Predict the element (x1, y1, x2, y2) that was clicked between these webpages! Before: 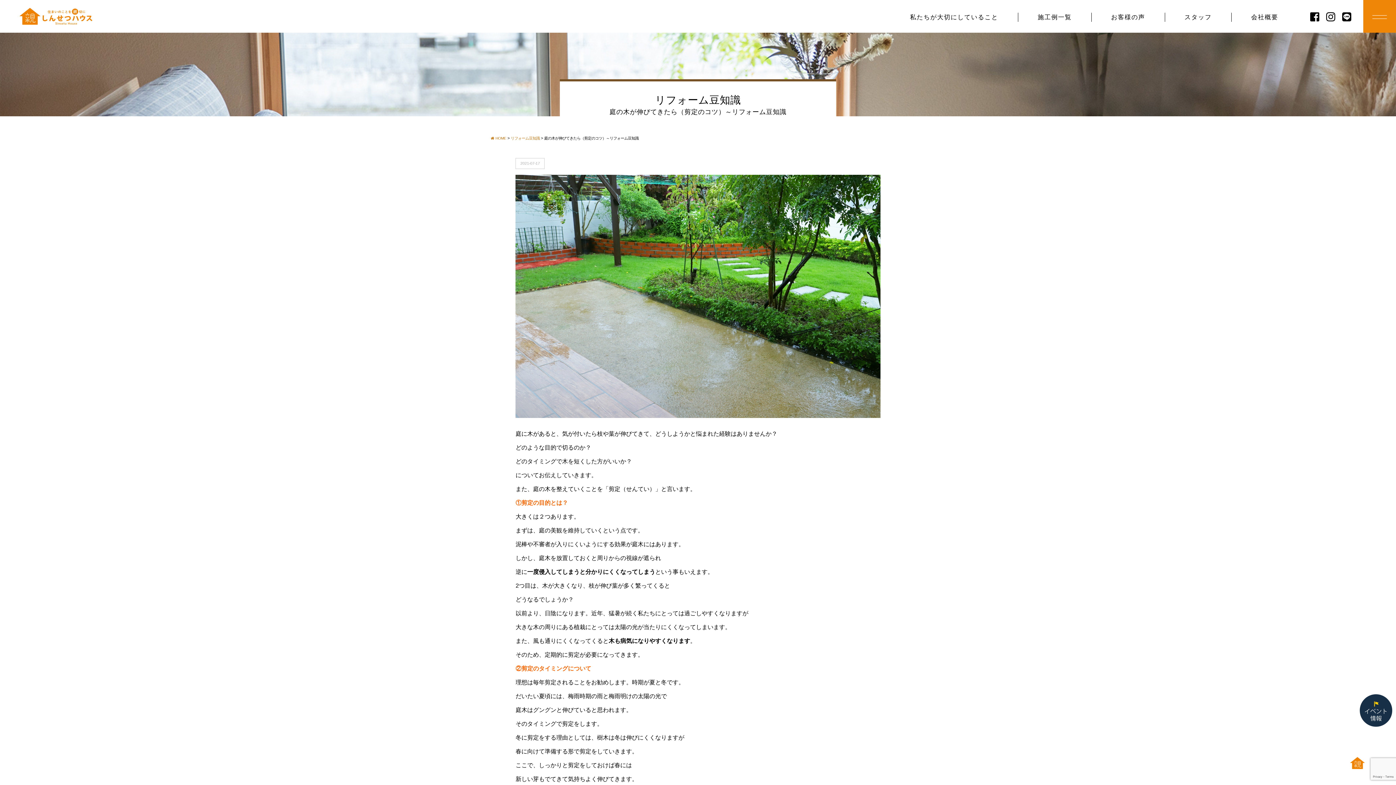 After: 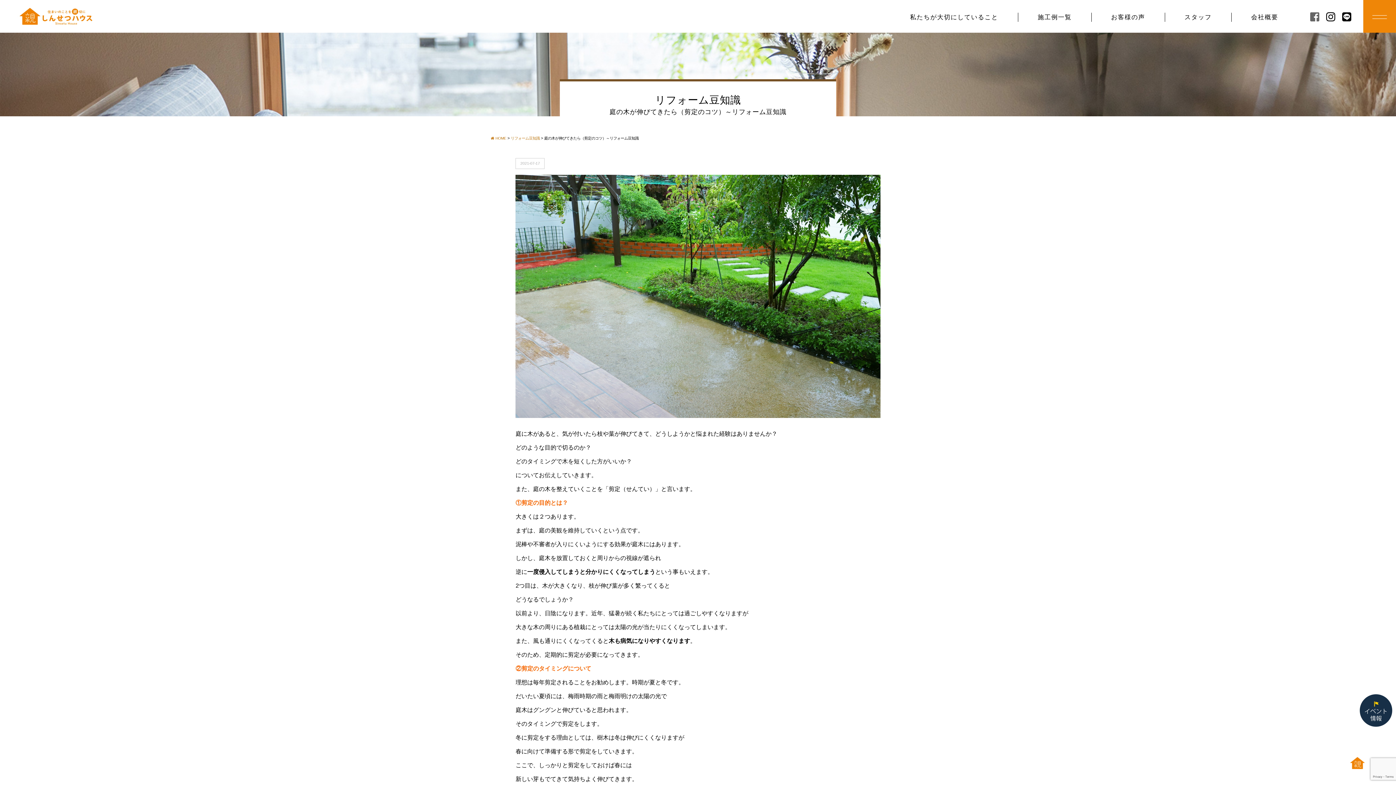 Action: bbox: (1307, 16, 1322, 21)